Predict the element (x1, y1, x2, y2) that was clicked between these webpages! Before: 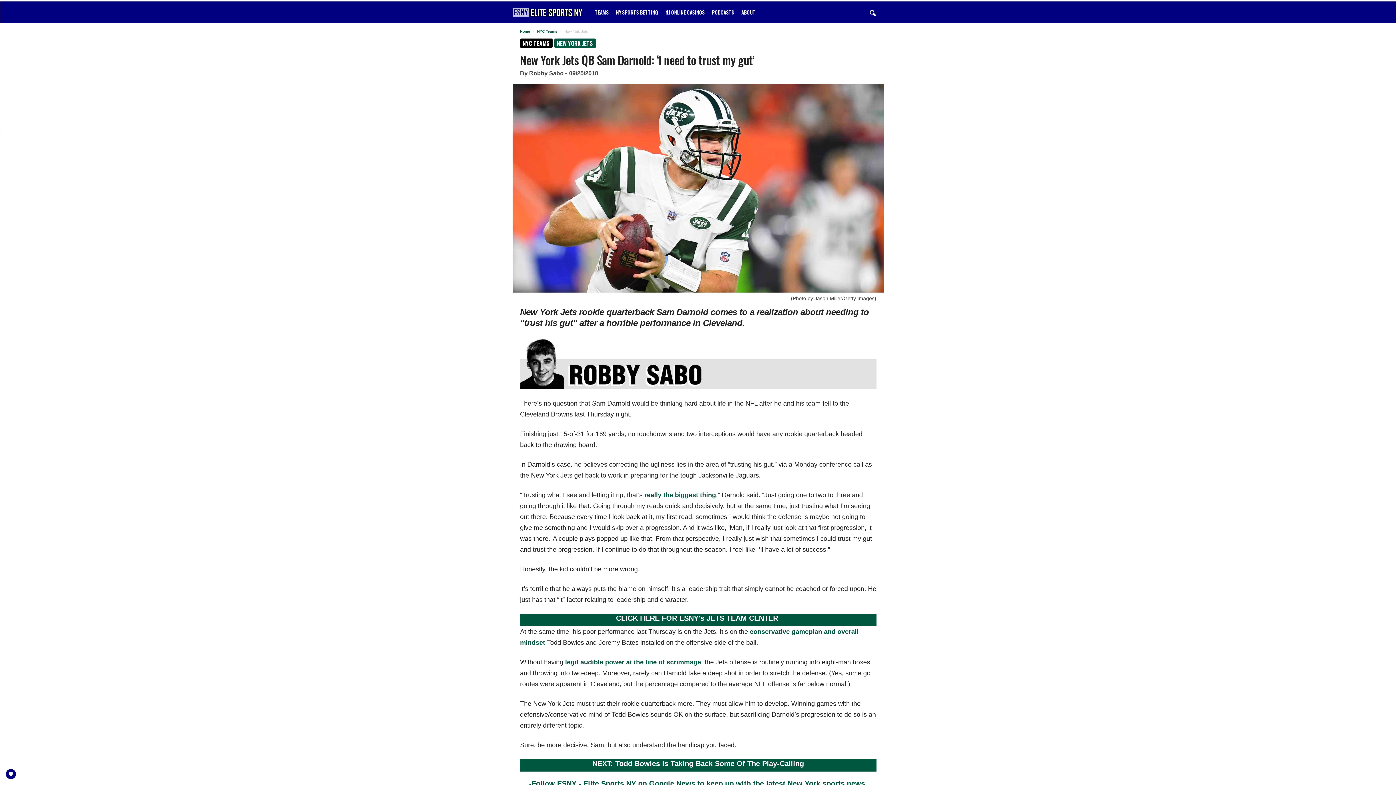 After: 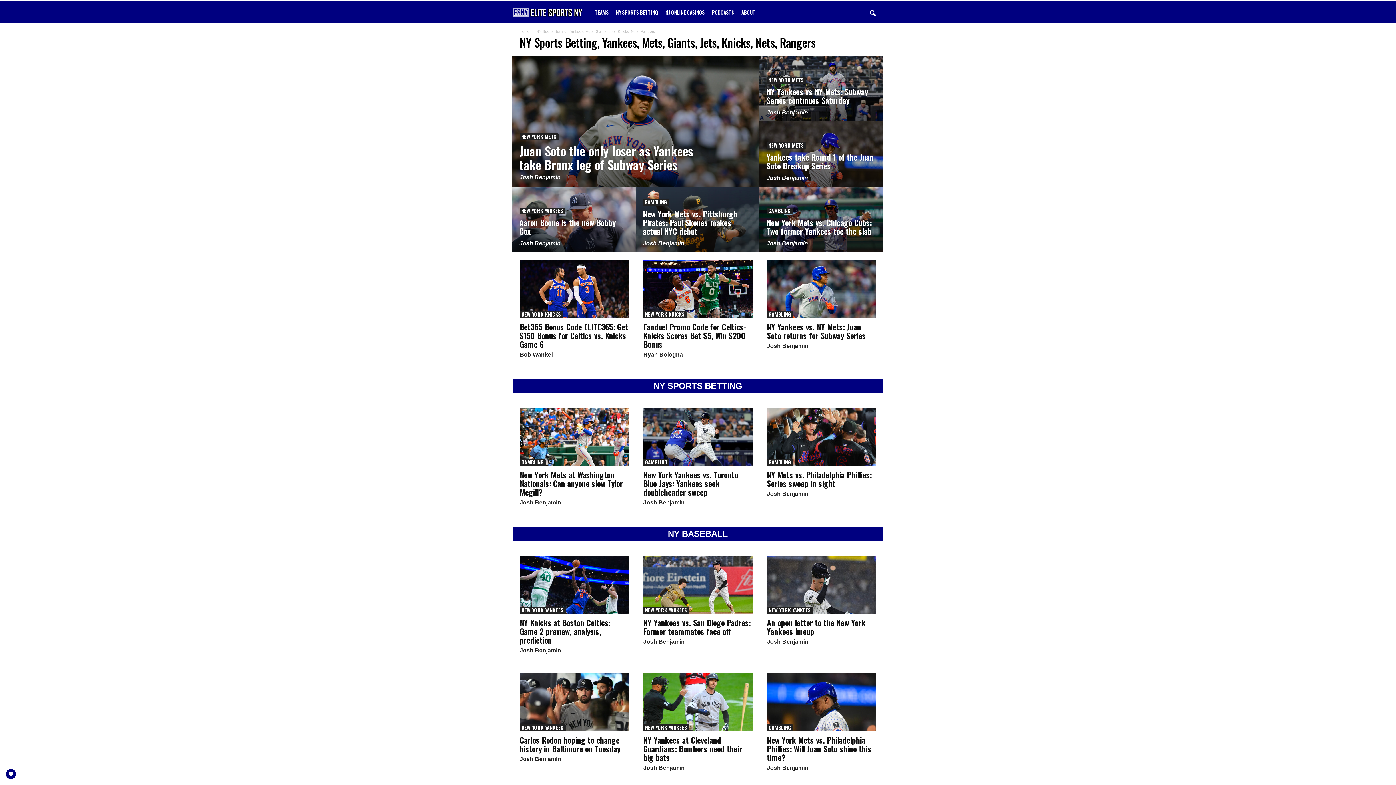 Action: label: Elite Sports NY bbox: (512, 1, 591, 23)